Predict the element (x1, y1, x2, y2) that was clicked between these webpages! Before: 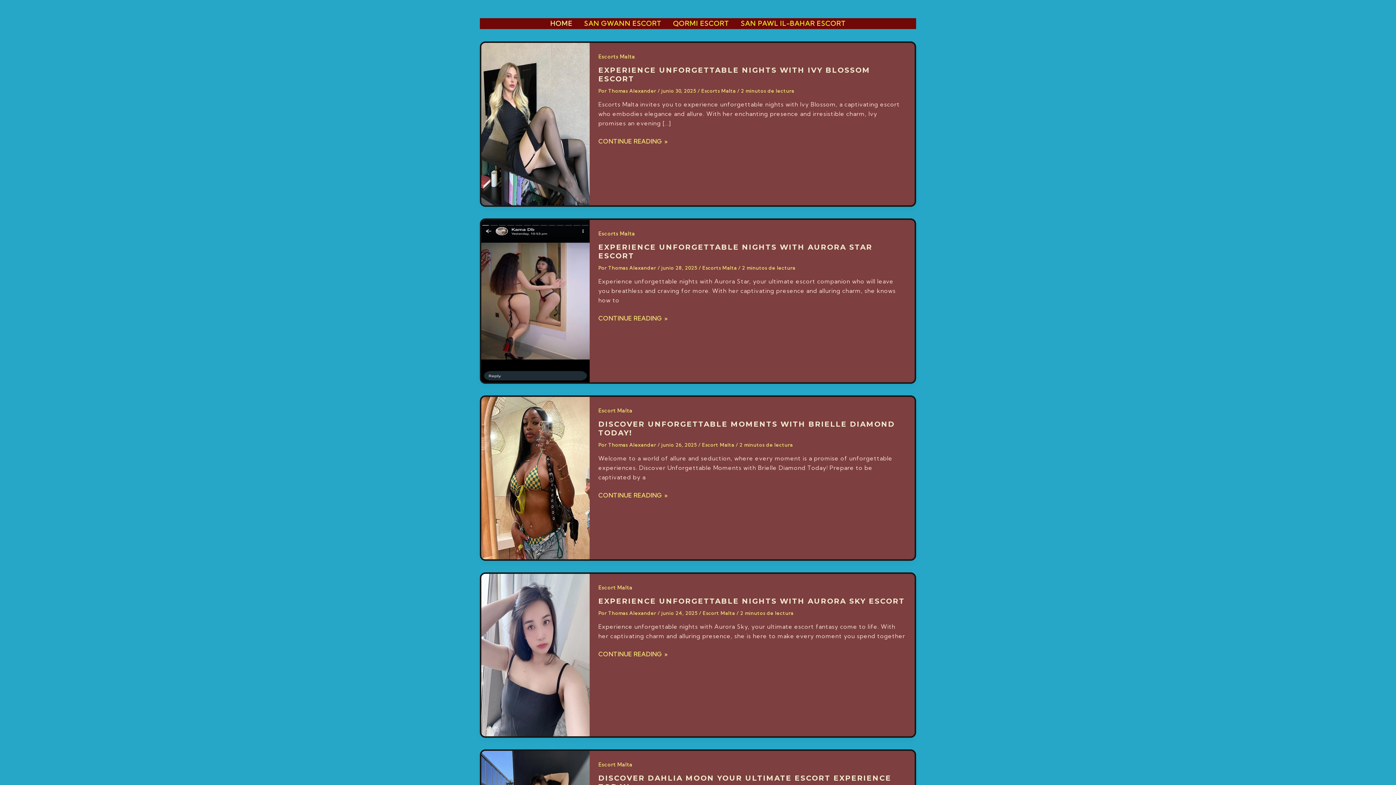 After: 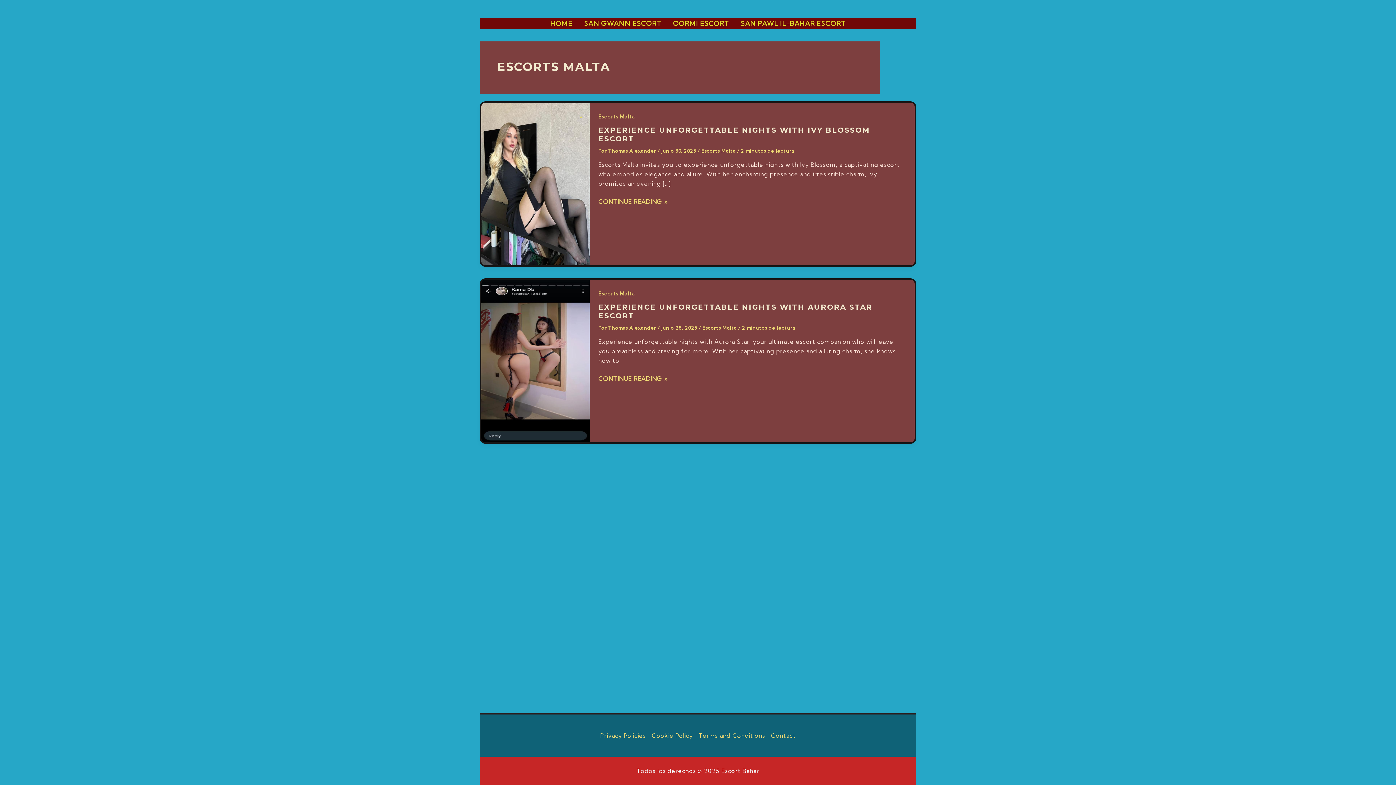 Action: label: Escorts Malta bbox: (598, 230, 635, 237)